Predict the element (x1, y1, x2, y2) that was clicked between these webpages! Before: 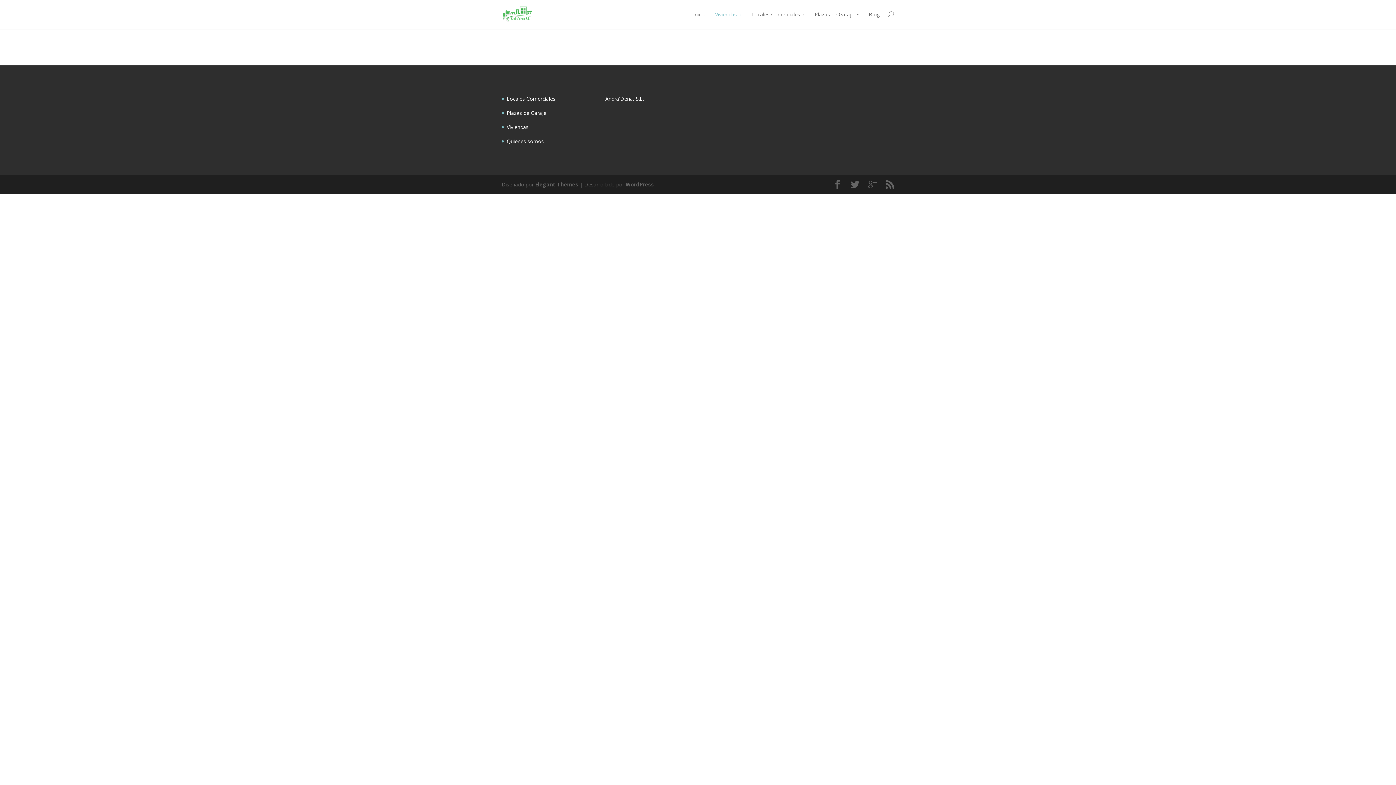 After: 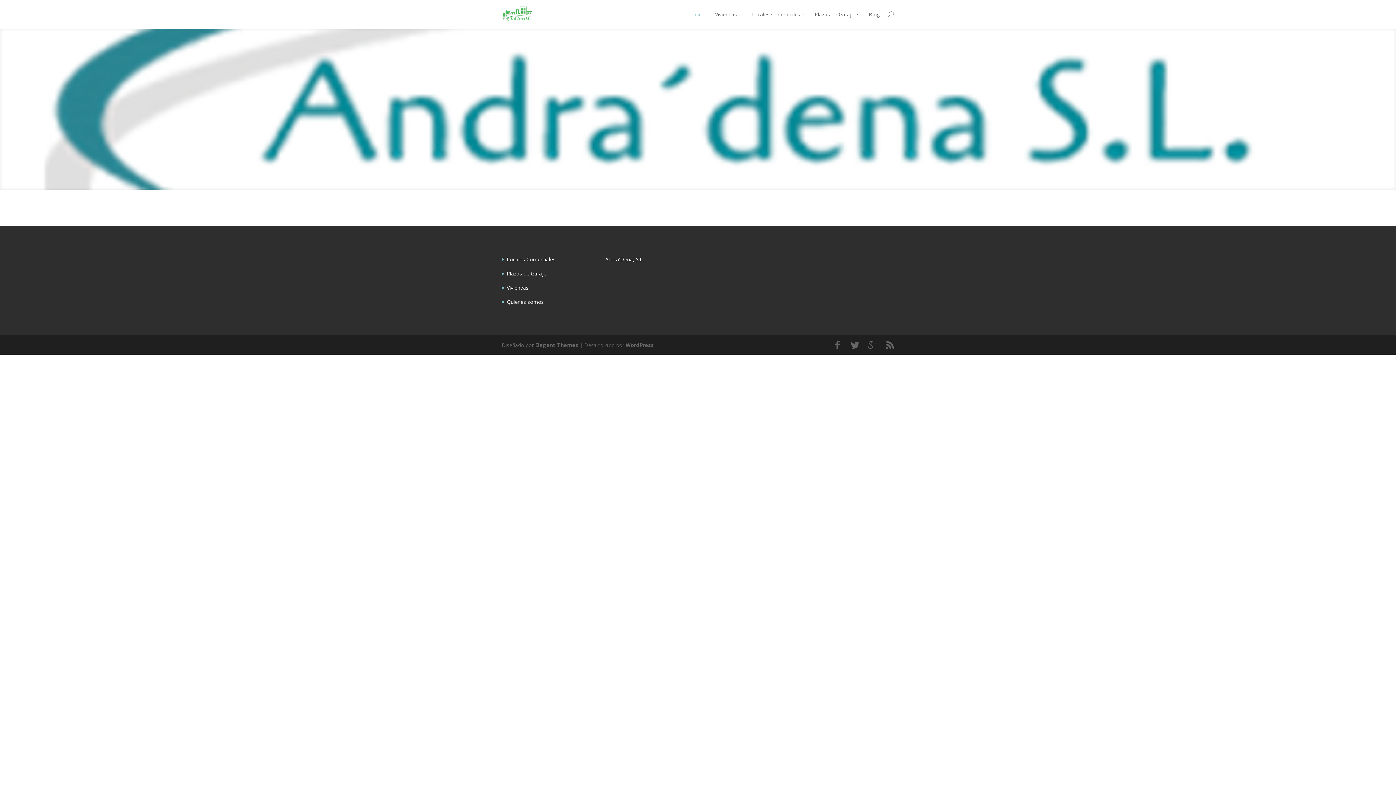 Action: bbox: (693, 10, 705, 29) label: Inicio